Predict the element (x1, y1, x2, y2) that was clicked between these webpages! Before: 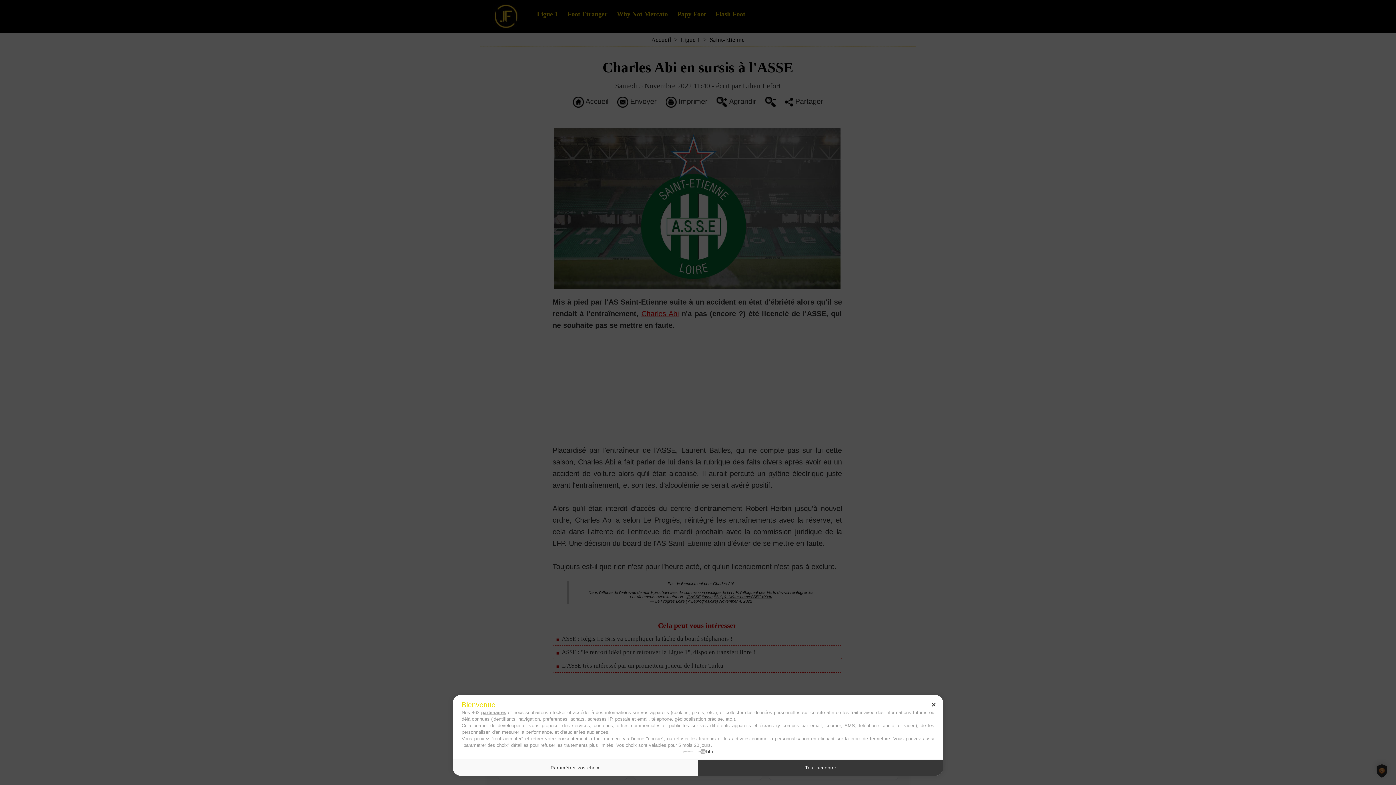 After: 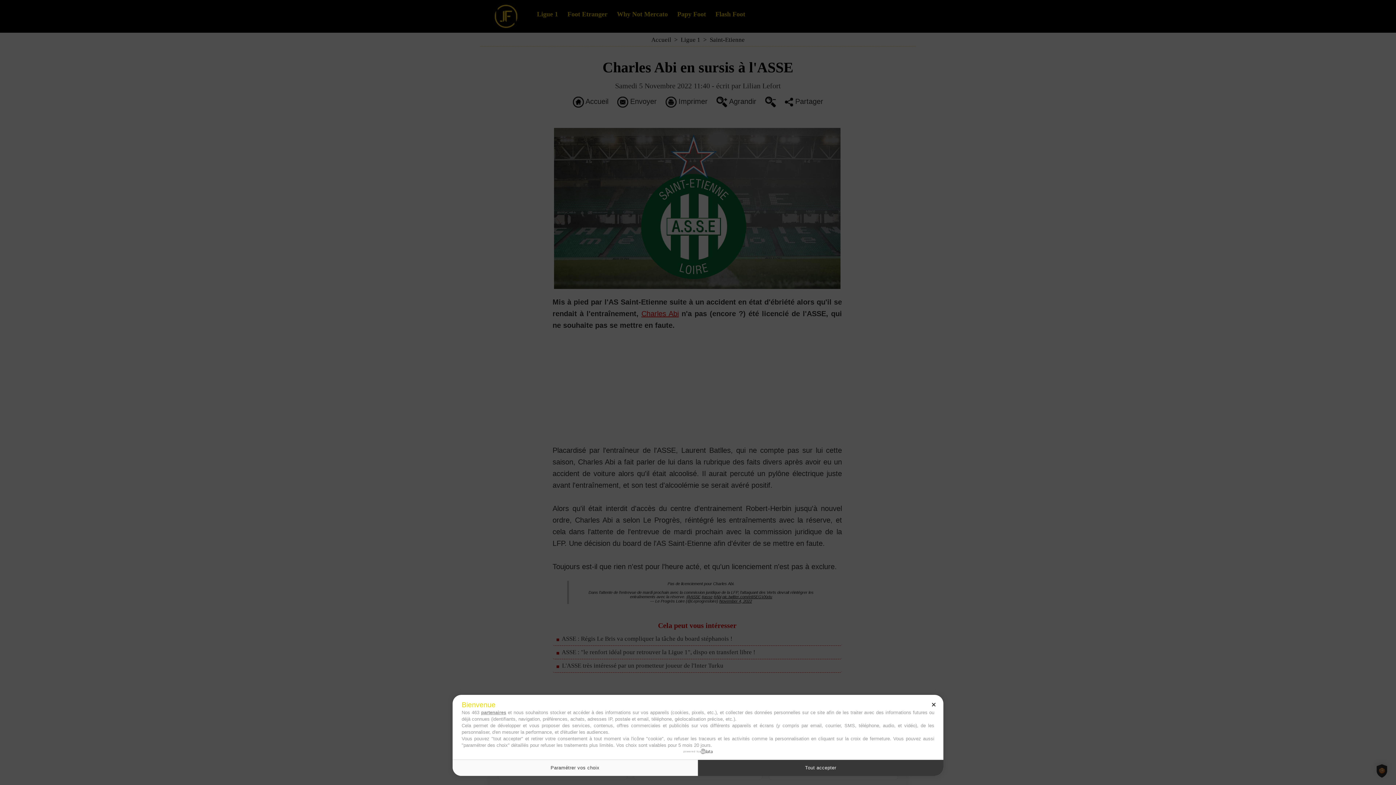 Action: bbox: (683, 749, 712, 754) label: powered by